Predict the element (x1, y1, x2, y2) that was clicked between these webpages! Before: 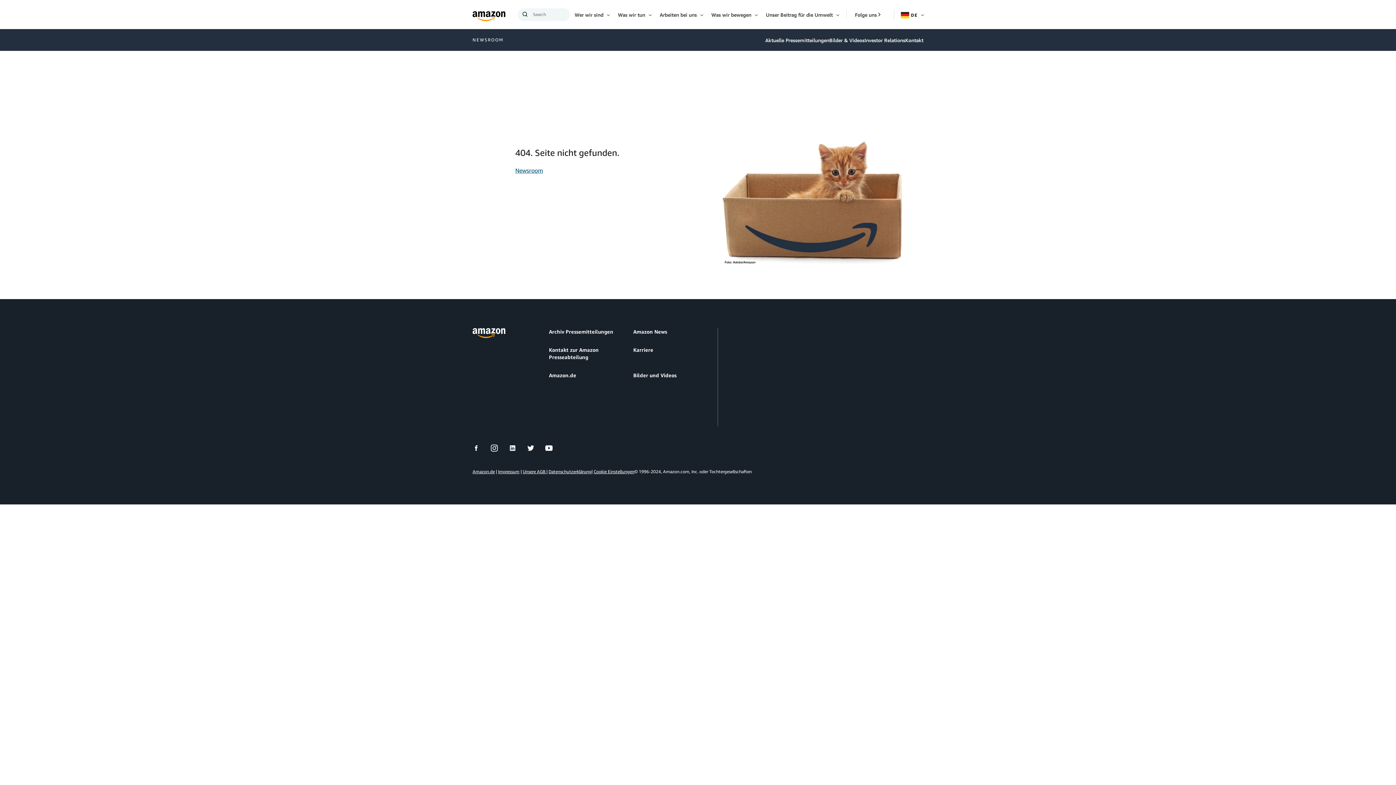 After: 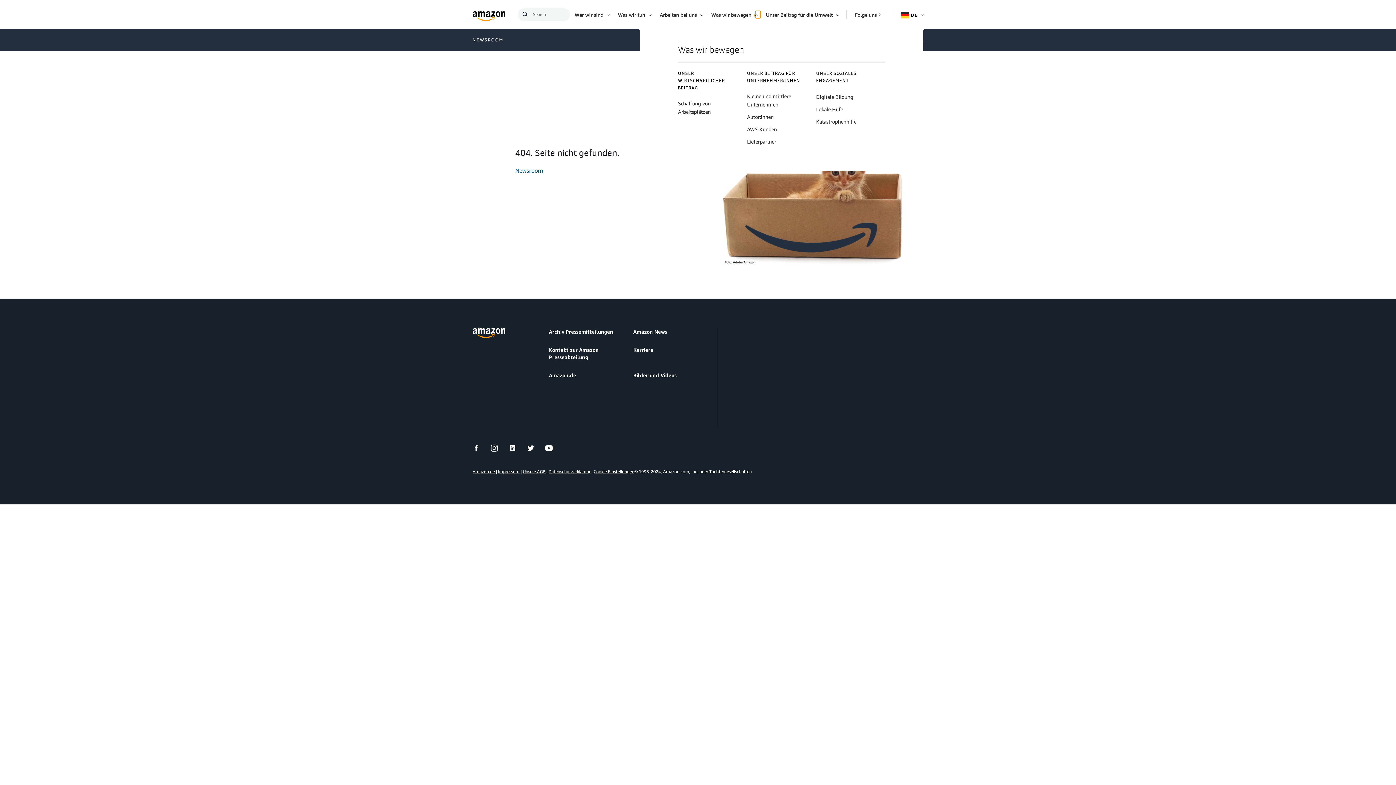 Action: bbox: (755, 10, 760, 18) label: Open Item